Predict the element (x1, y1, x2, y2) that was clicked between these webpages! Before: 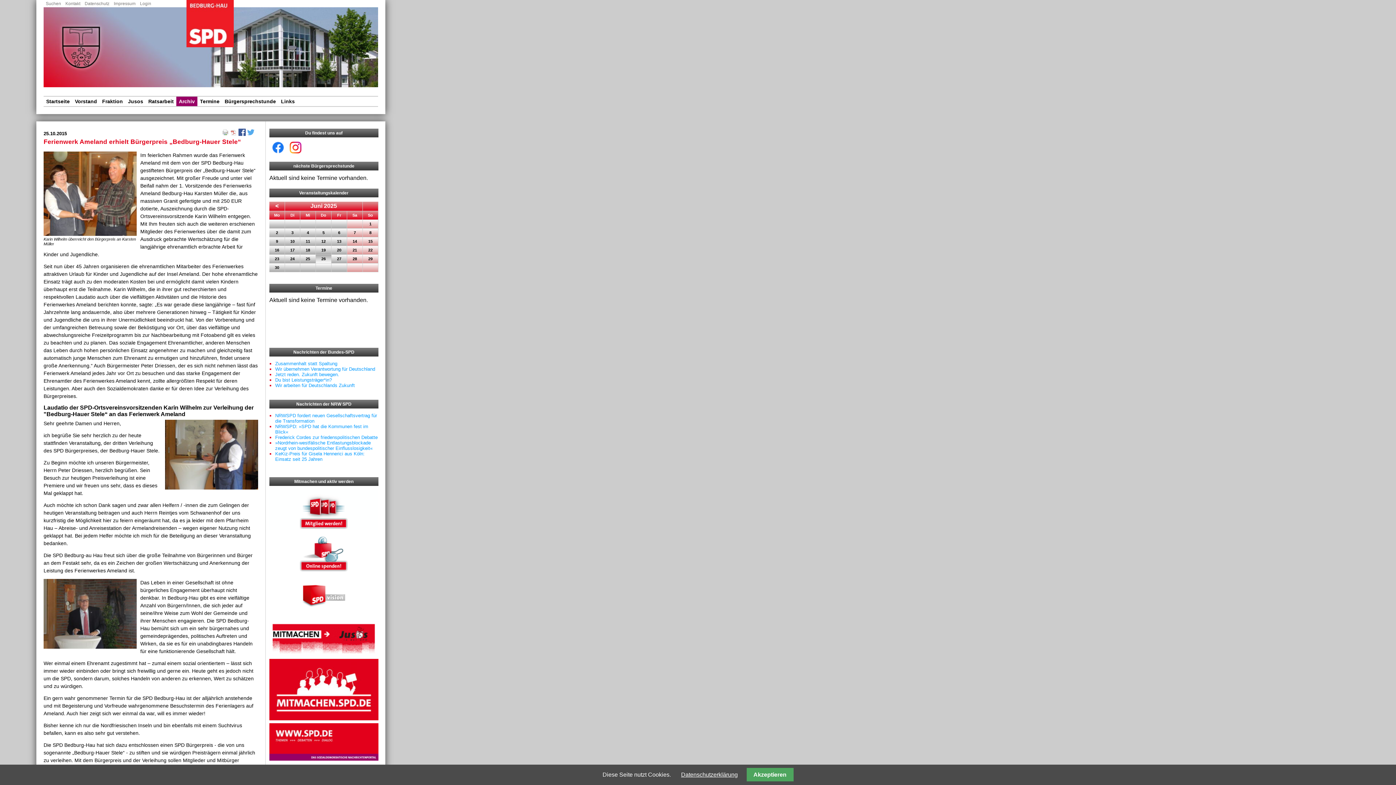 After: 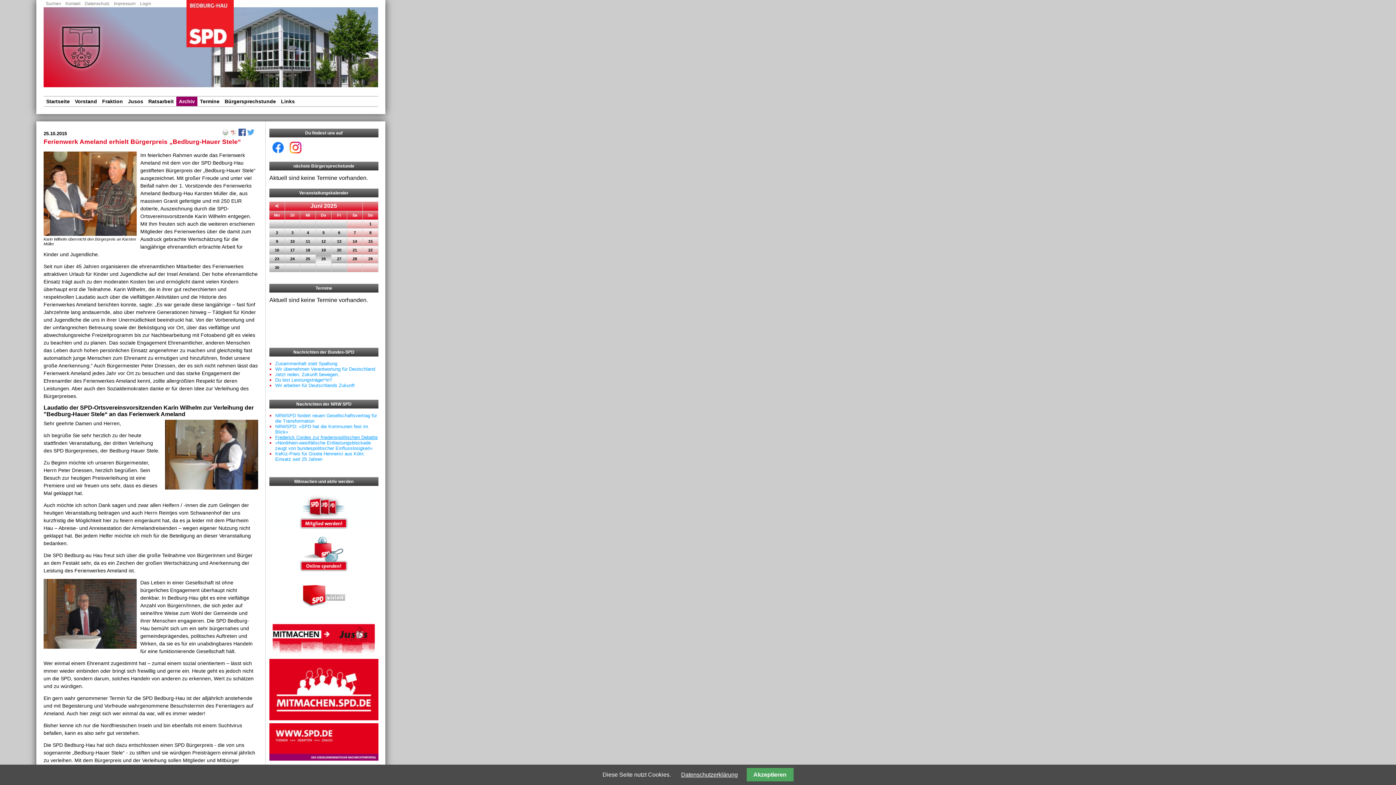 Action: label: Frederick Cordes zur friedenspolitischen Debatte bbox: (275, 434, 377, 440)